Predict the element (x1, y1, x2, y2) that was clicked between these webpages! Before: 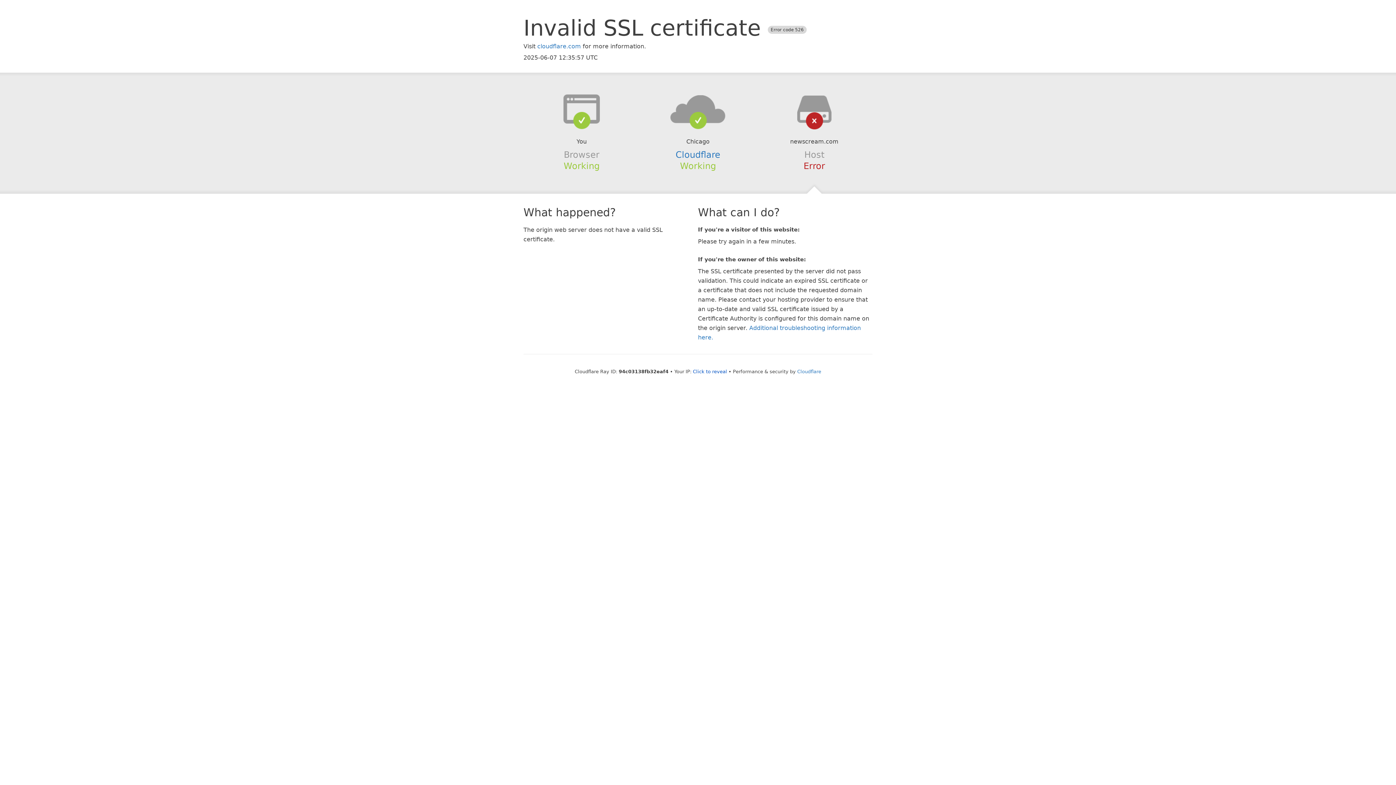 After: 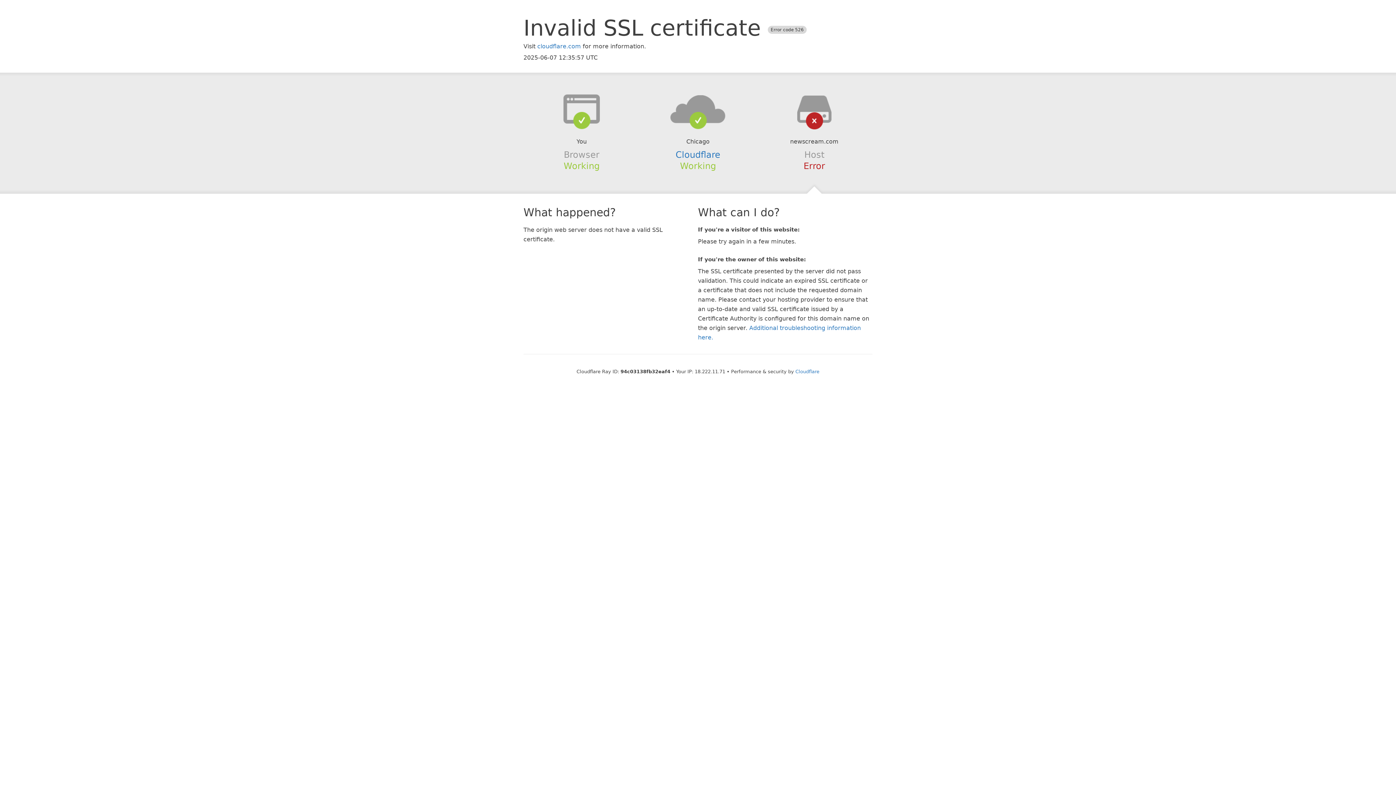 Action: label: Click to reveal bbox: (693, 368, 727, 374)